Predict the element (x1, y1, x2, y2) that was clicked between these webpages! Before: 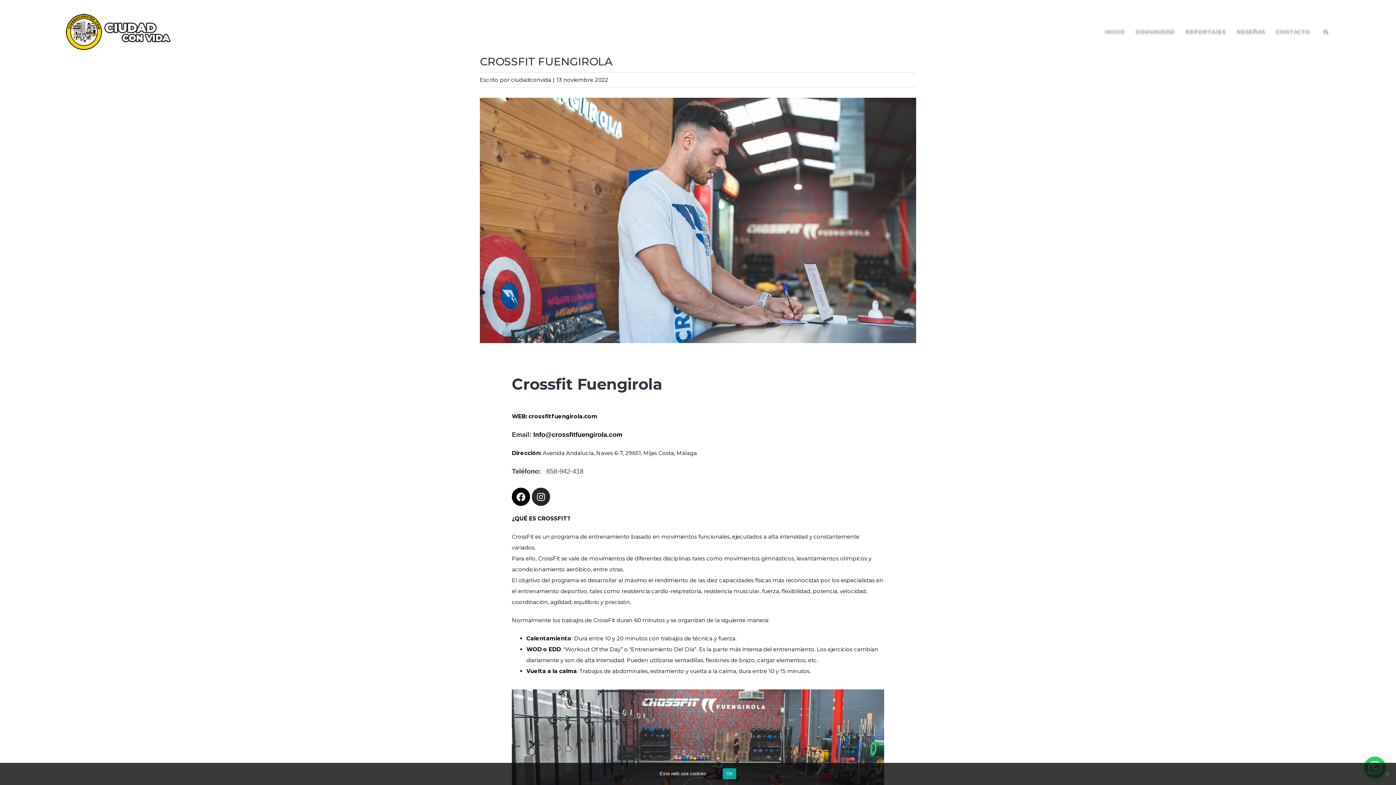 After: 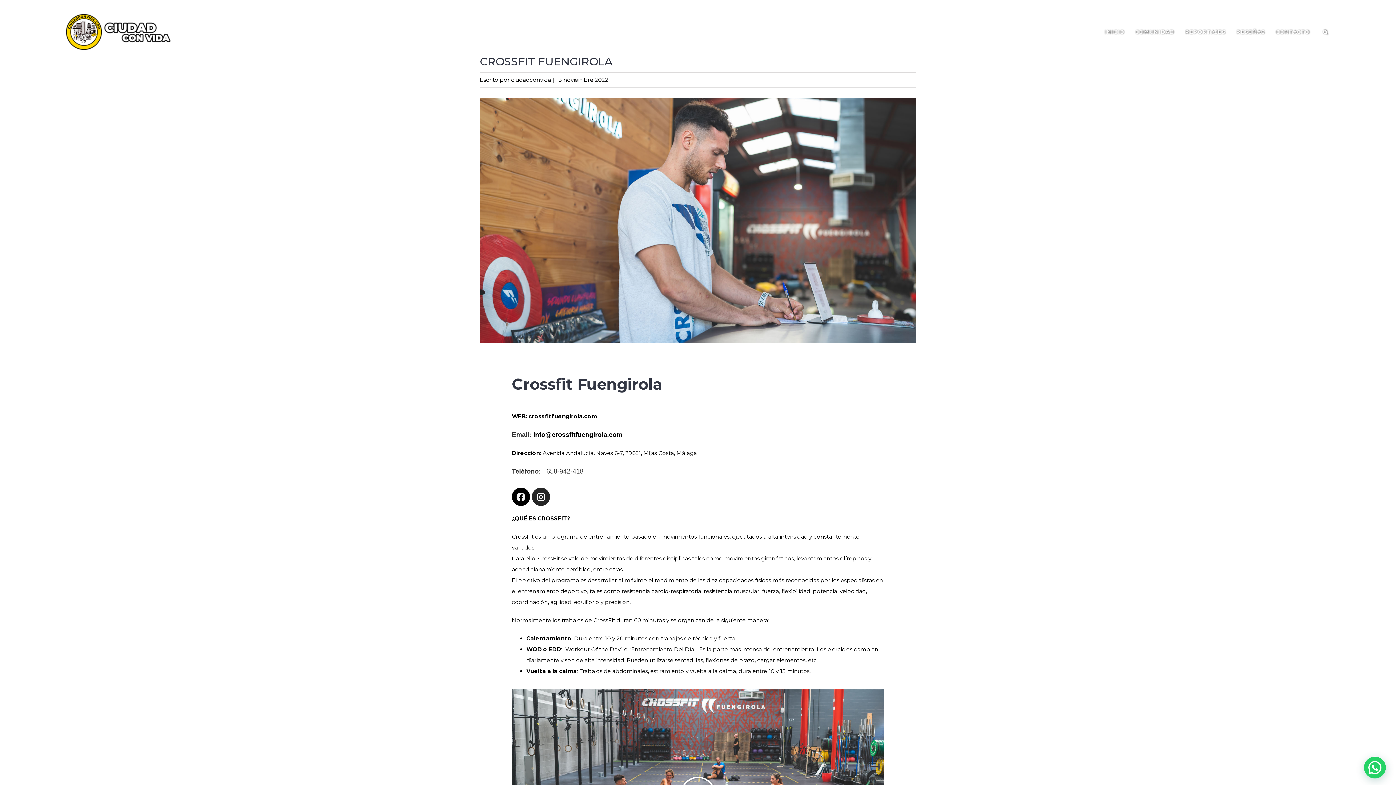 Action: label: Ok bbox: (722, 768, 736, 779)